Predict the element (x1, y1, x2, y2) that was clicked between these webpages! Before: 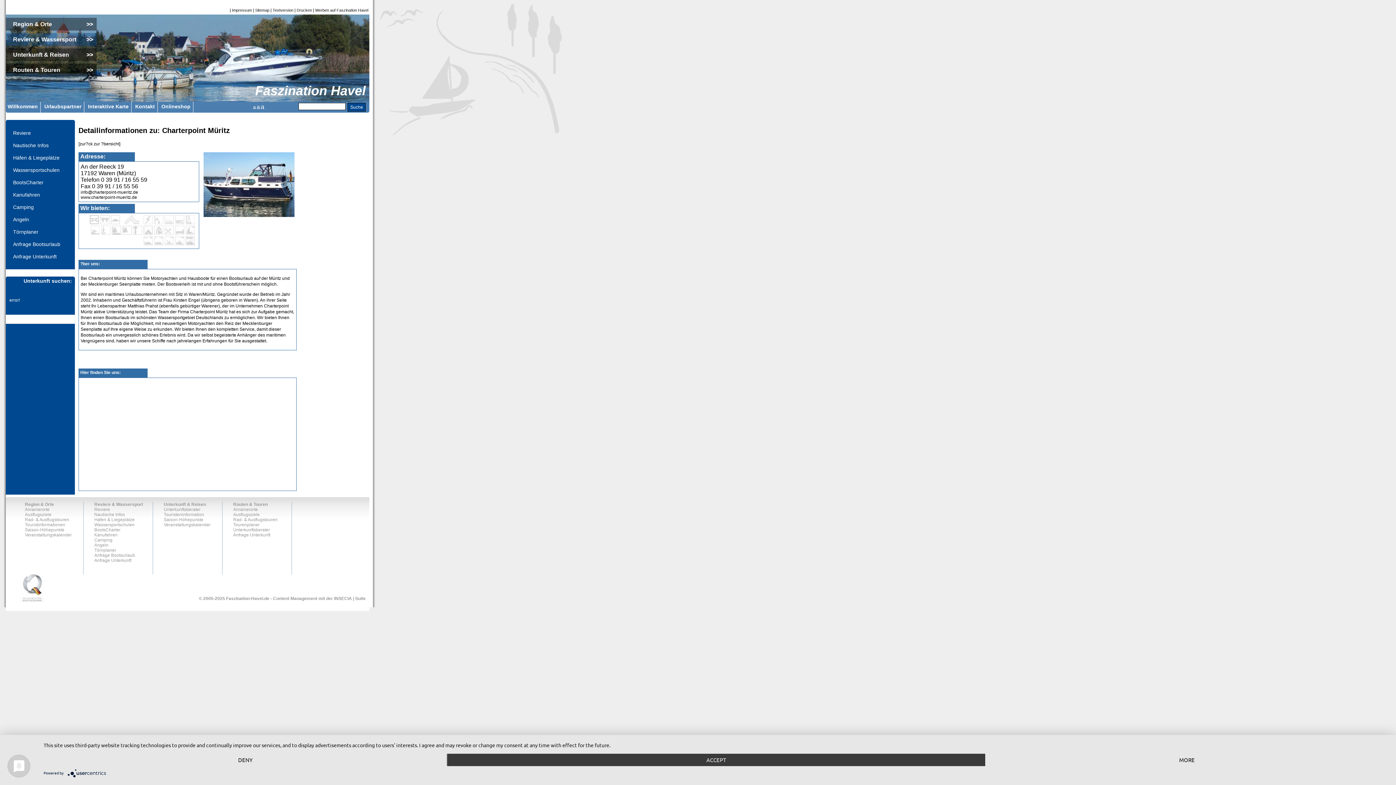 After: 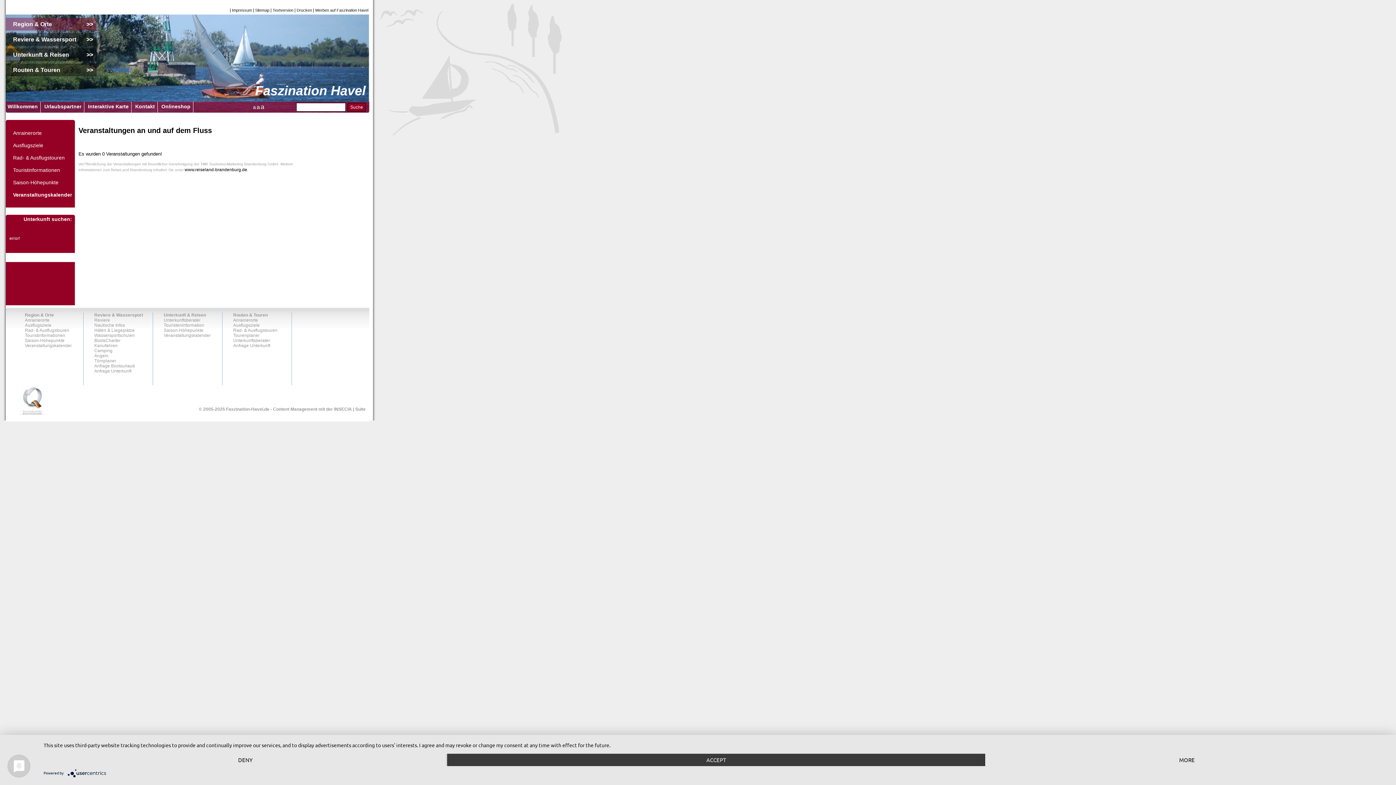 Action: bbox: (24, 532, 71, 537) label: Veranstaltungskalender